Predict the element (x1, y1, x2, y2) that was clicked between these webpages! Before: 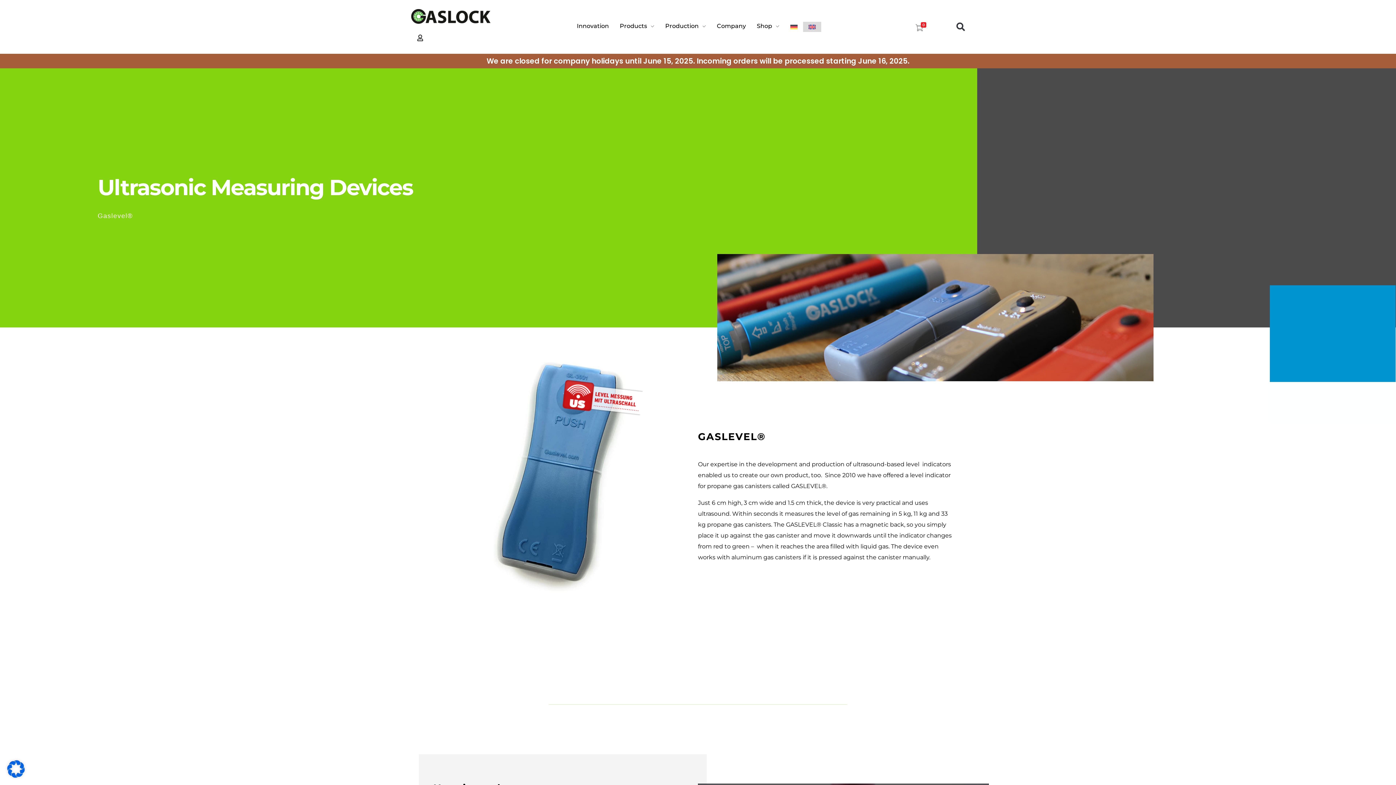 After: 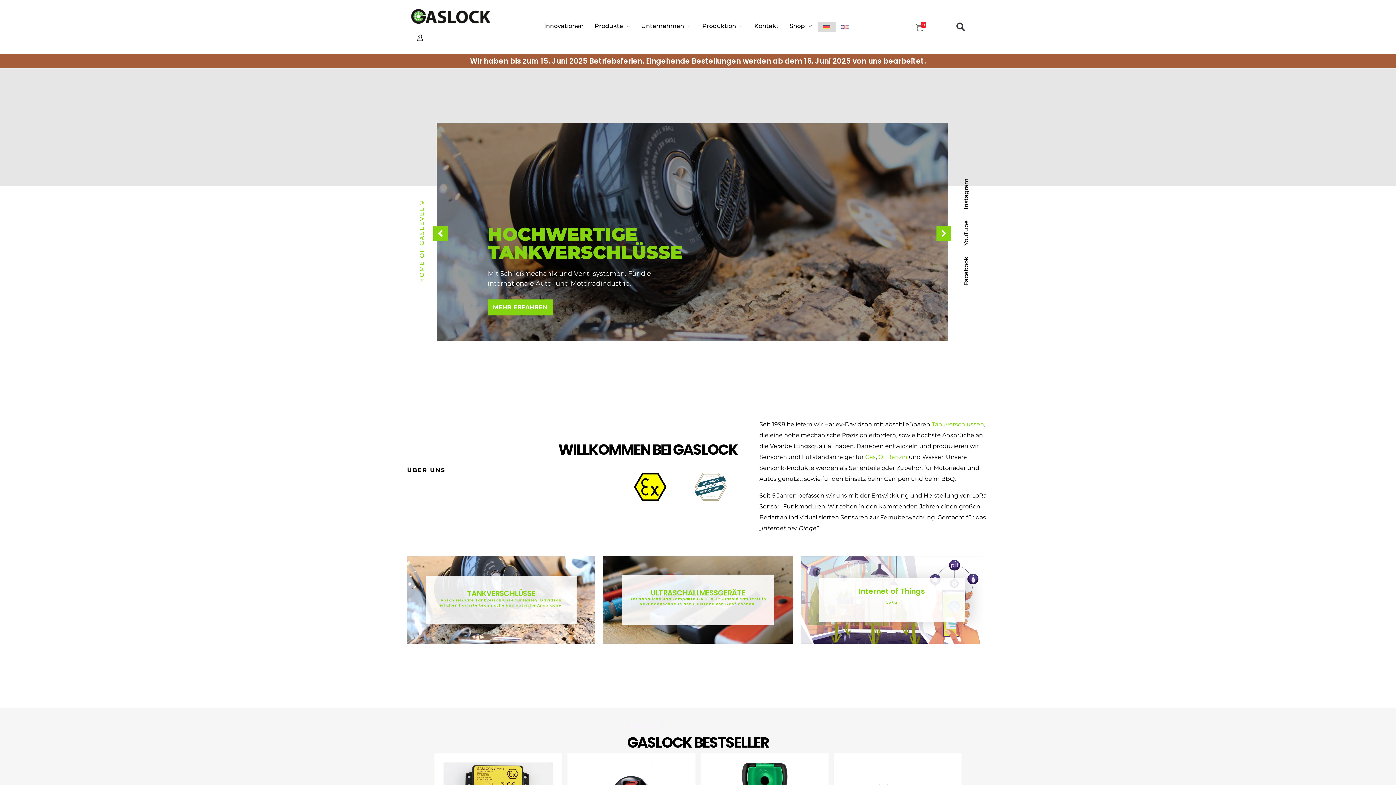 Action: bbox: (409, 9, 492, 24)